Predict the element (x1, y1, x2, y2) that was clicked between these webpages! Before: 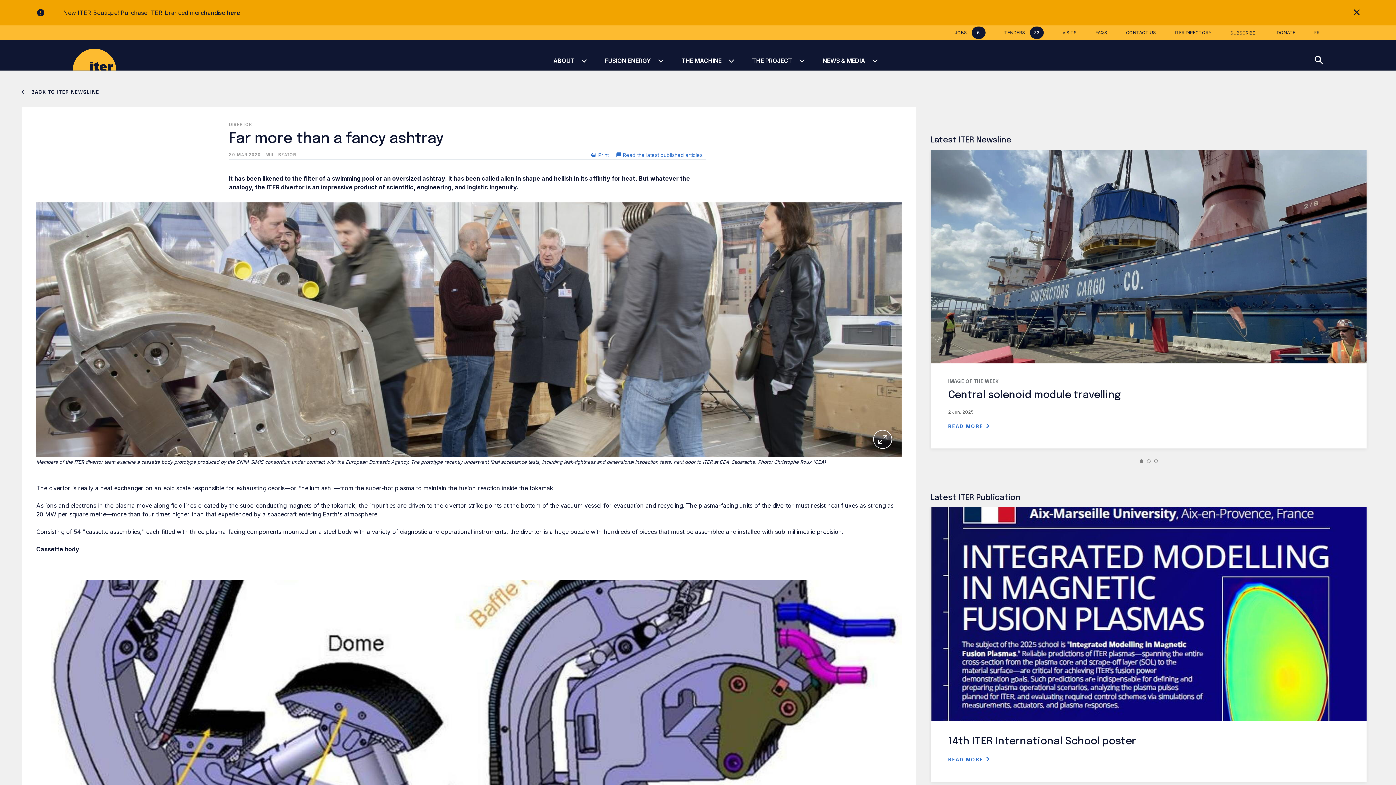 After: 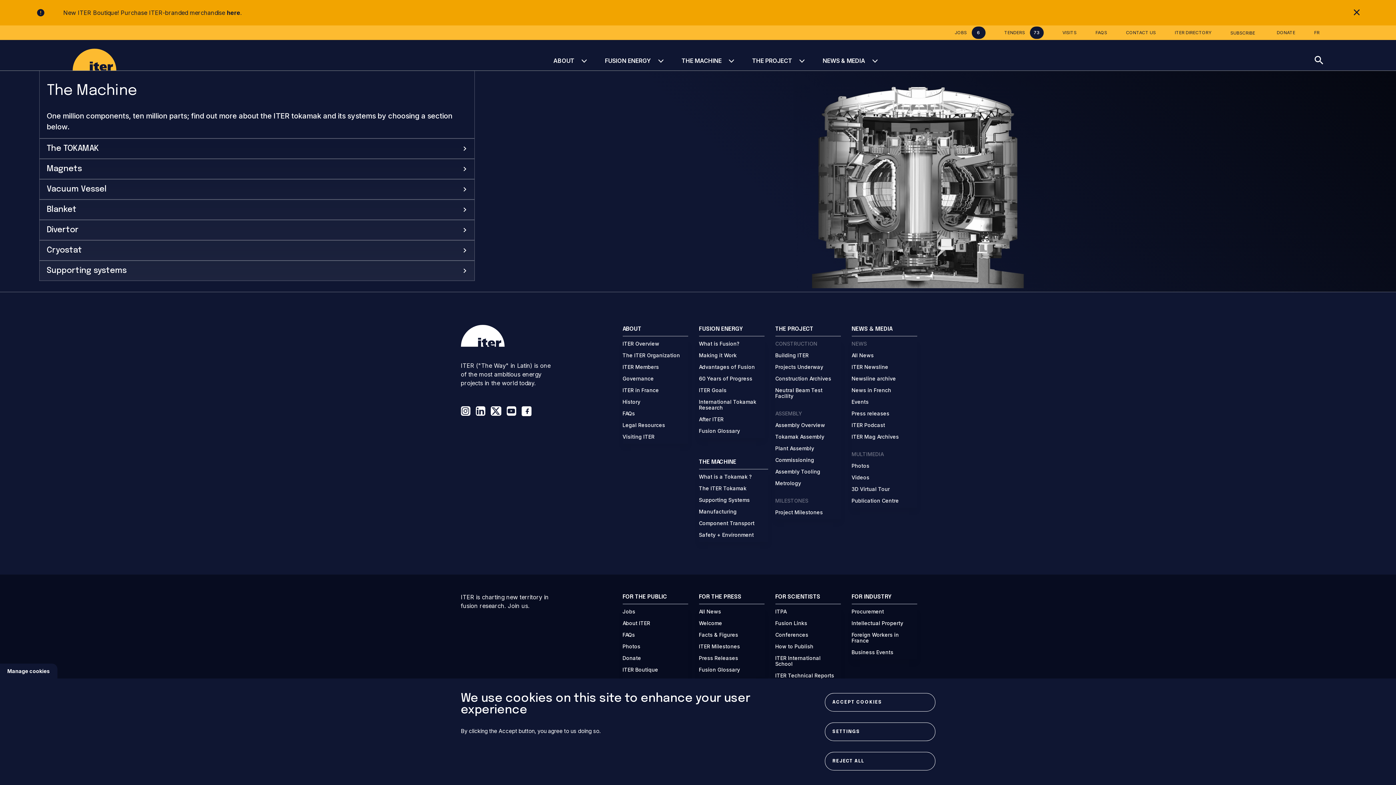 Action: bbox: (678, 40, 725, 70) label: THE MACHINE